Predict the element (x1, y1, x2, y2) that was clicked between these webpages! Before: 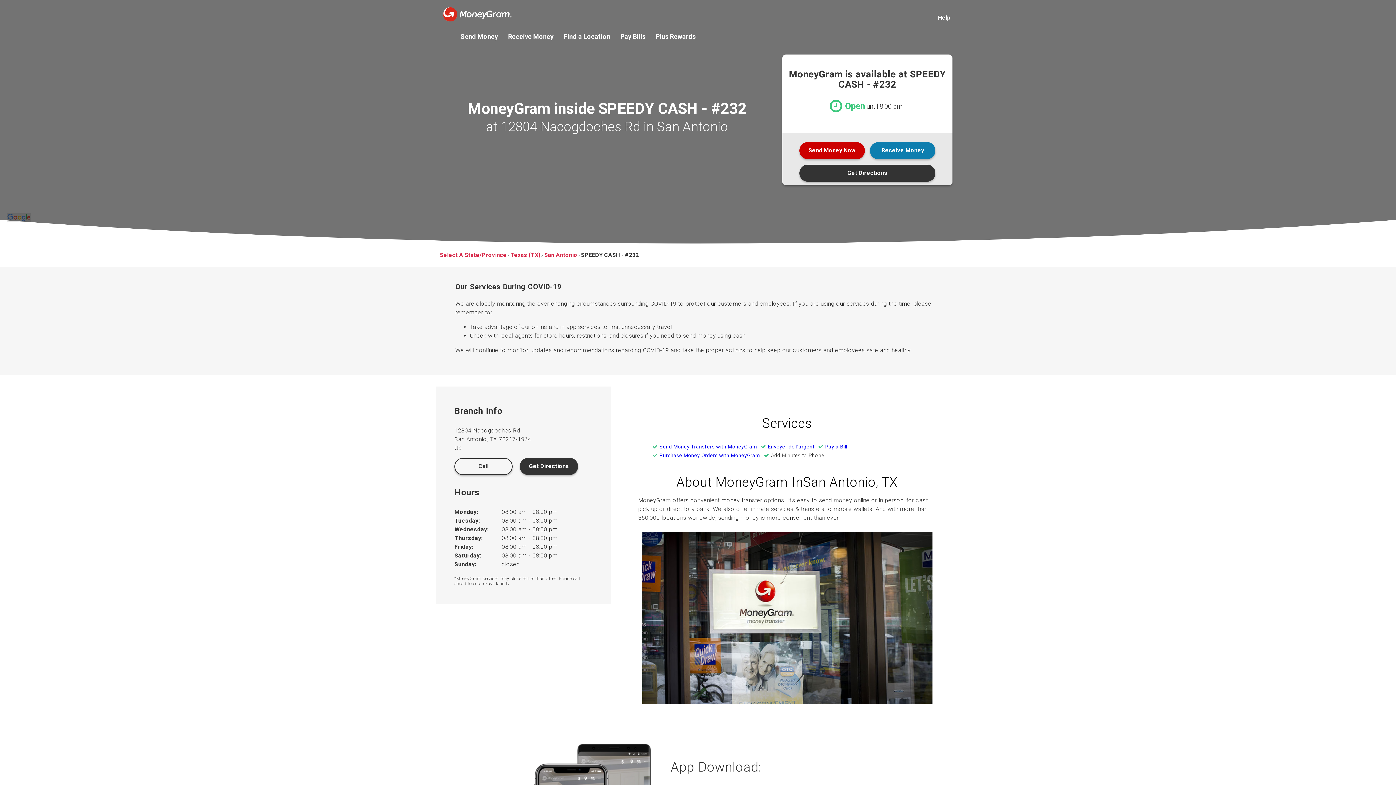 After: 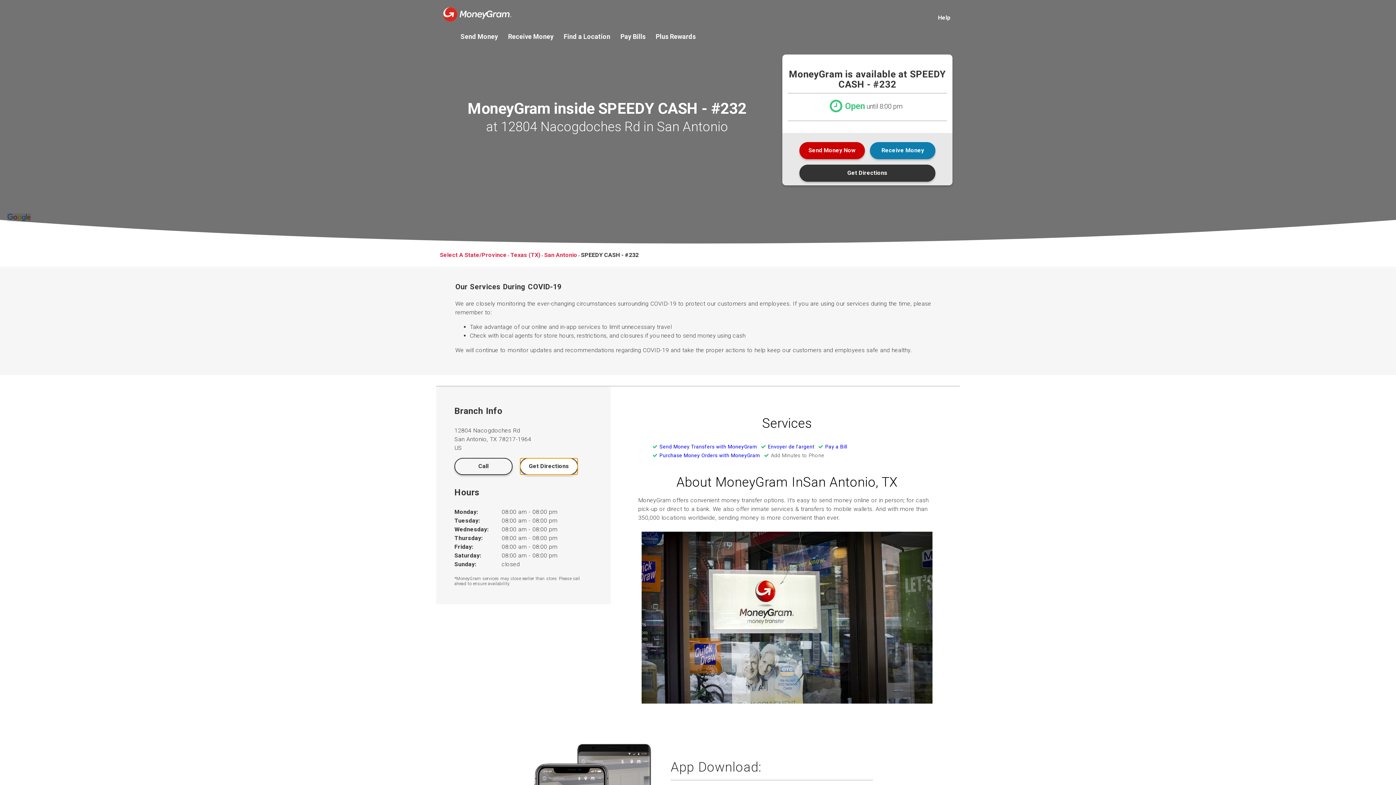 Action: bbox: (520, 458, 578, 475) label: Get Directions